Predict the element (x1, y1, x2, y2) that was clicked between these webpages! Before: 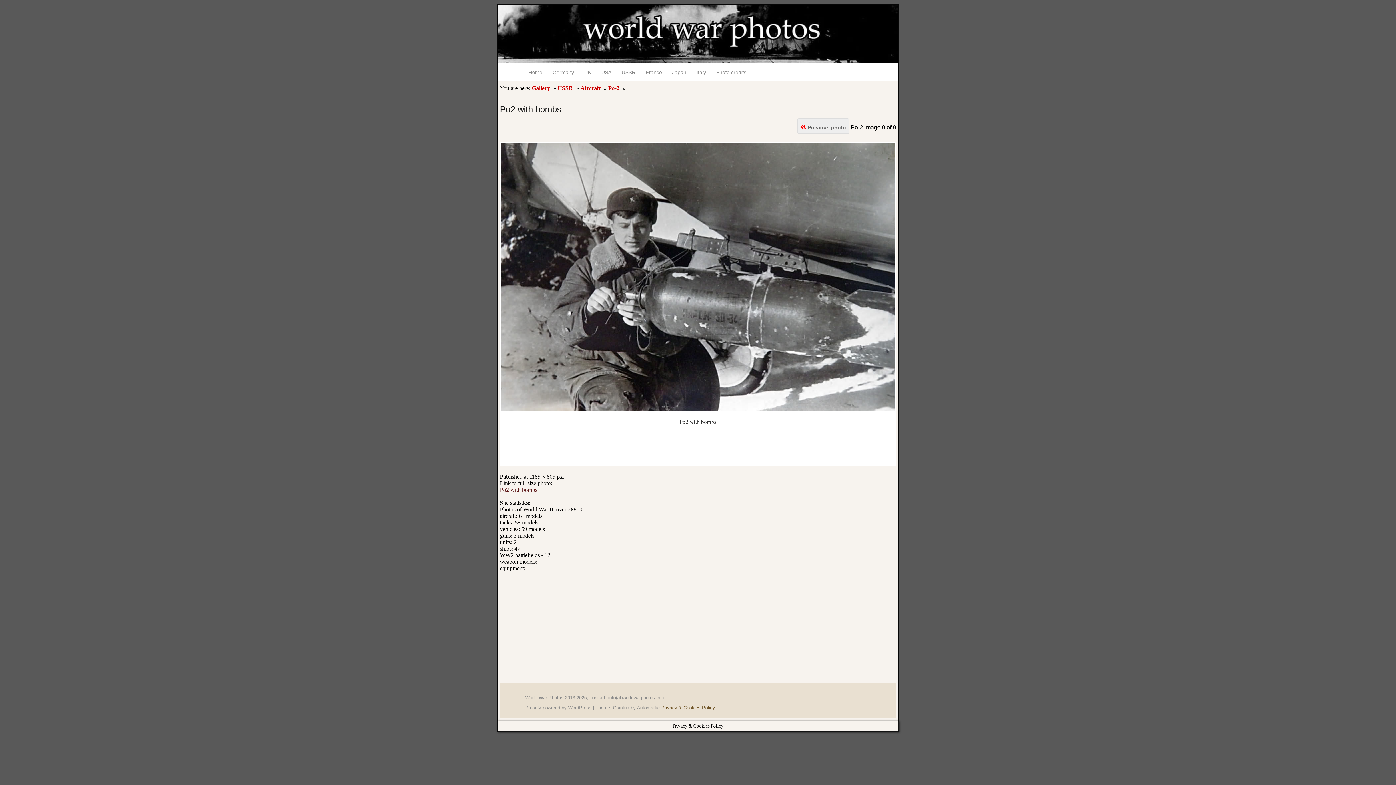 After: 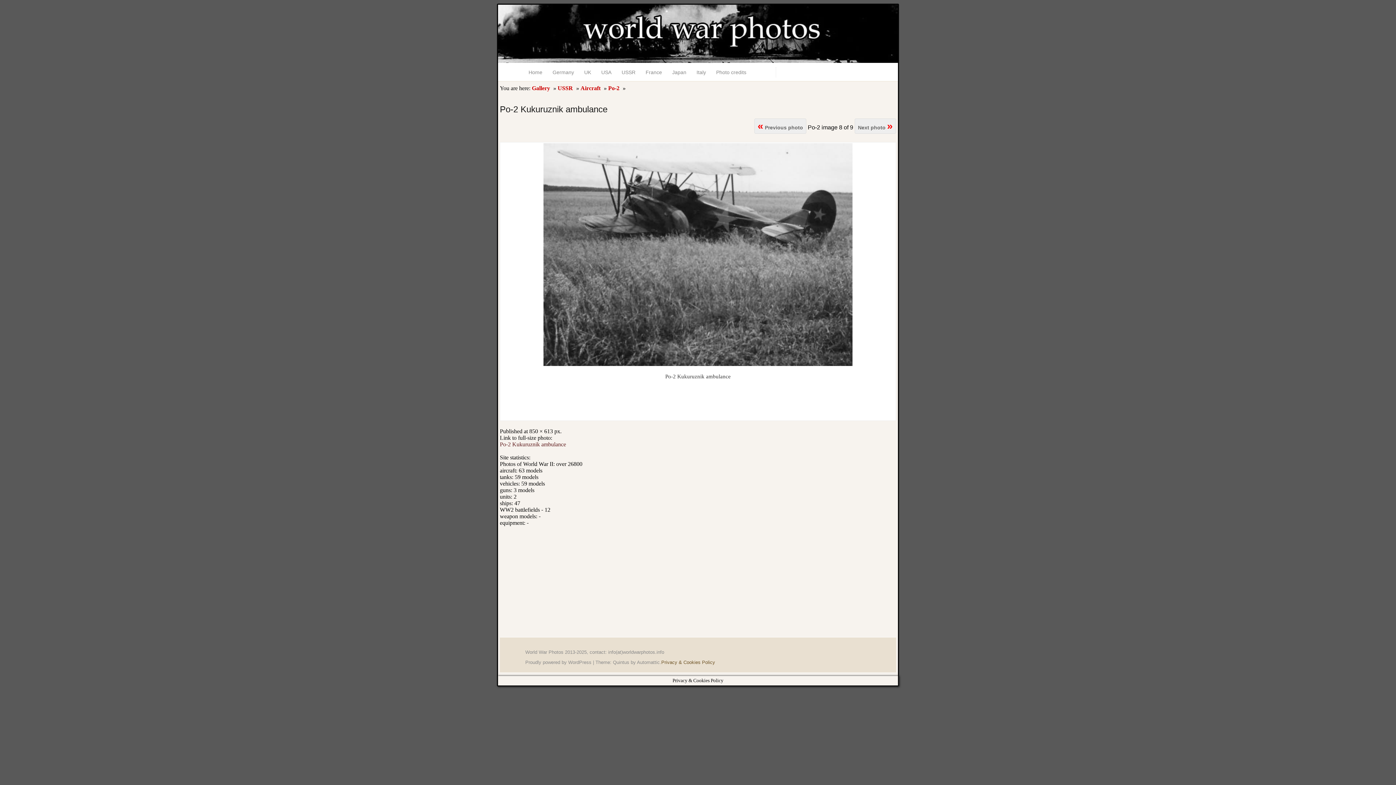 Action: label: « Previous photo bbox: (797, 118, 849, 133)